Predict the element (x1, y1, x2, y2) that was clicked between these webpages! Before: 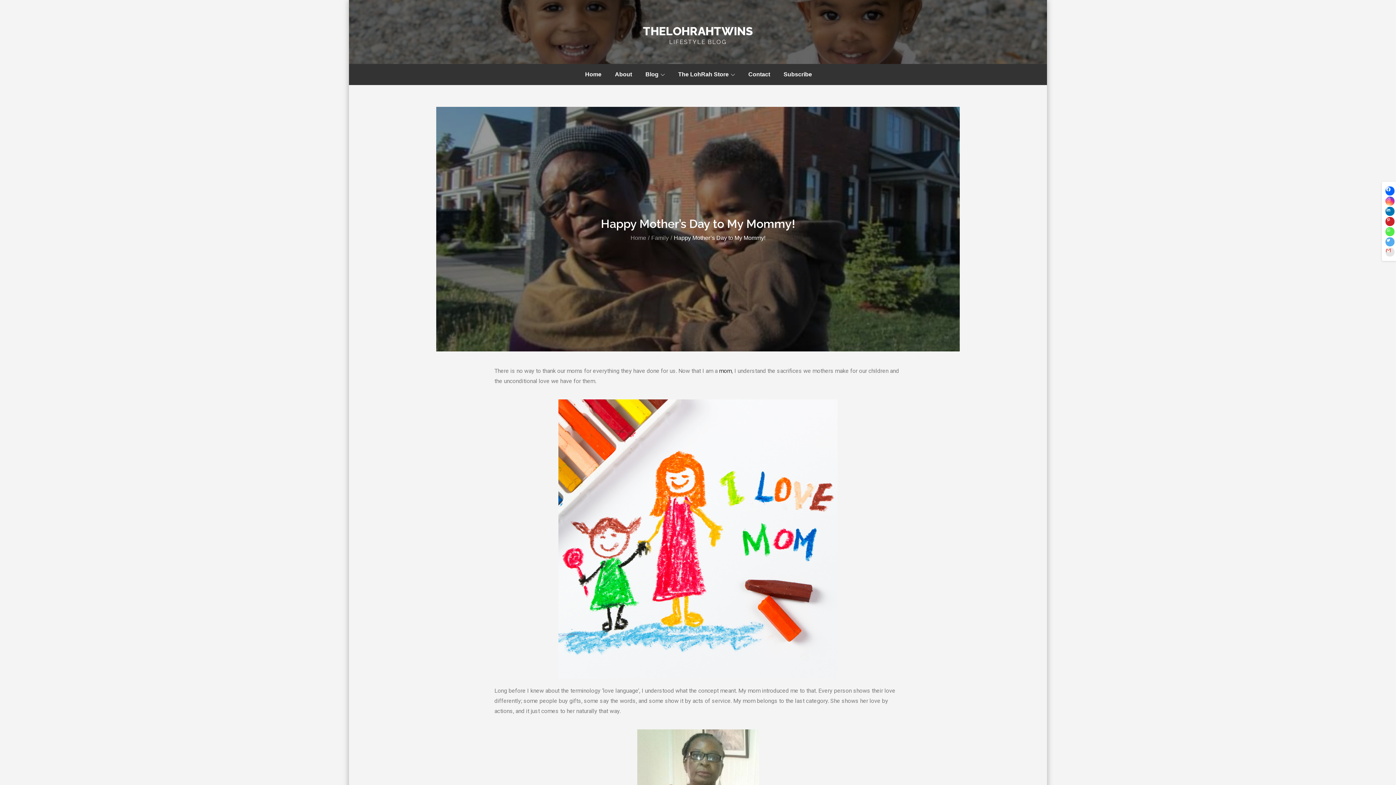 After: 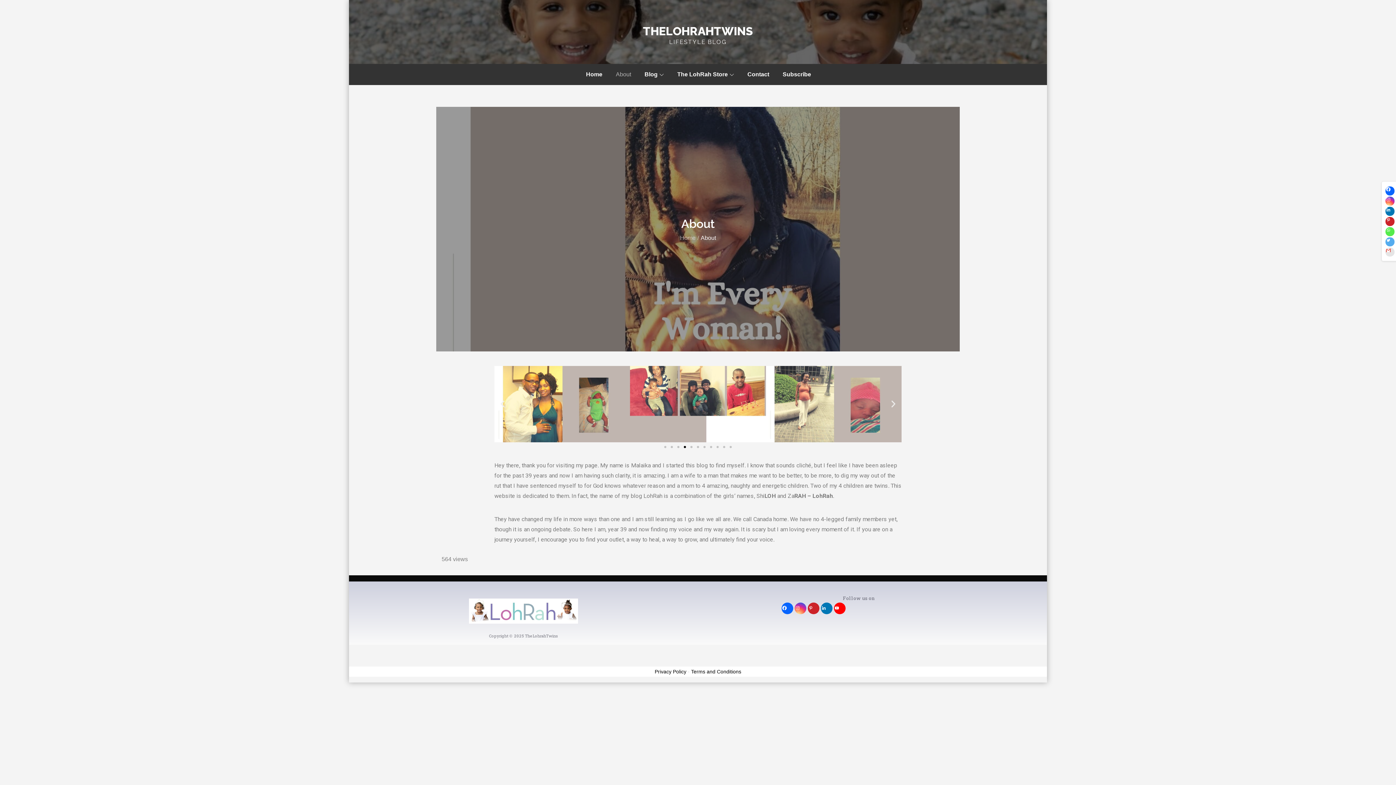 Action: bbox: (608, 64, 638, 85) label: About